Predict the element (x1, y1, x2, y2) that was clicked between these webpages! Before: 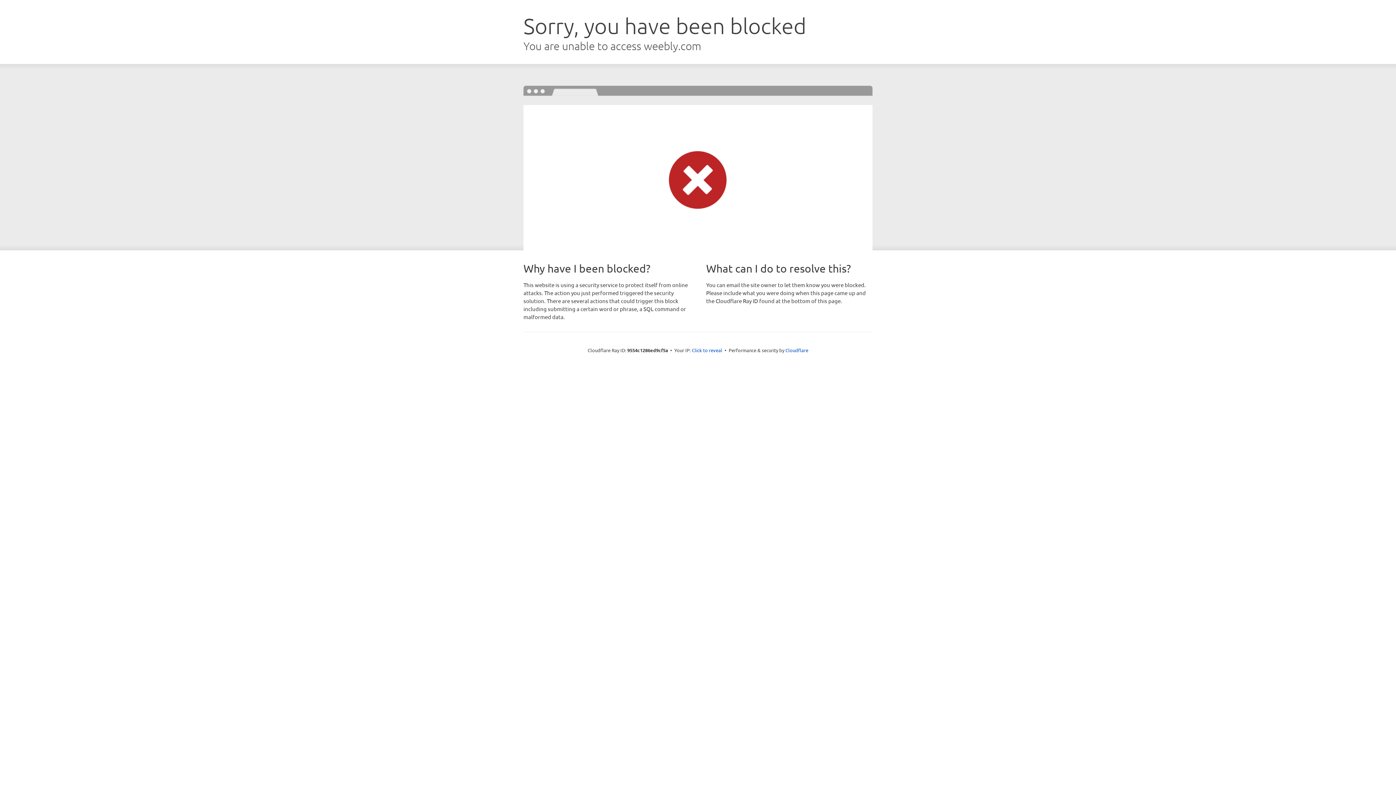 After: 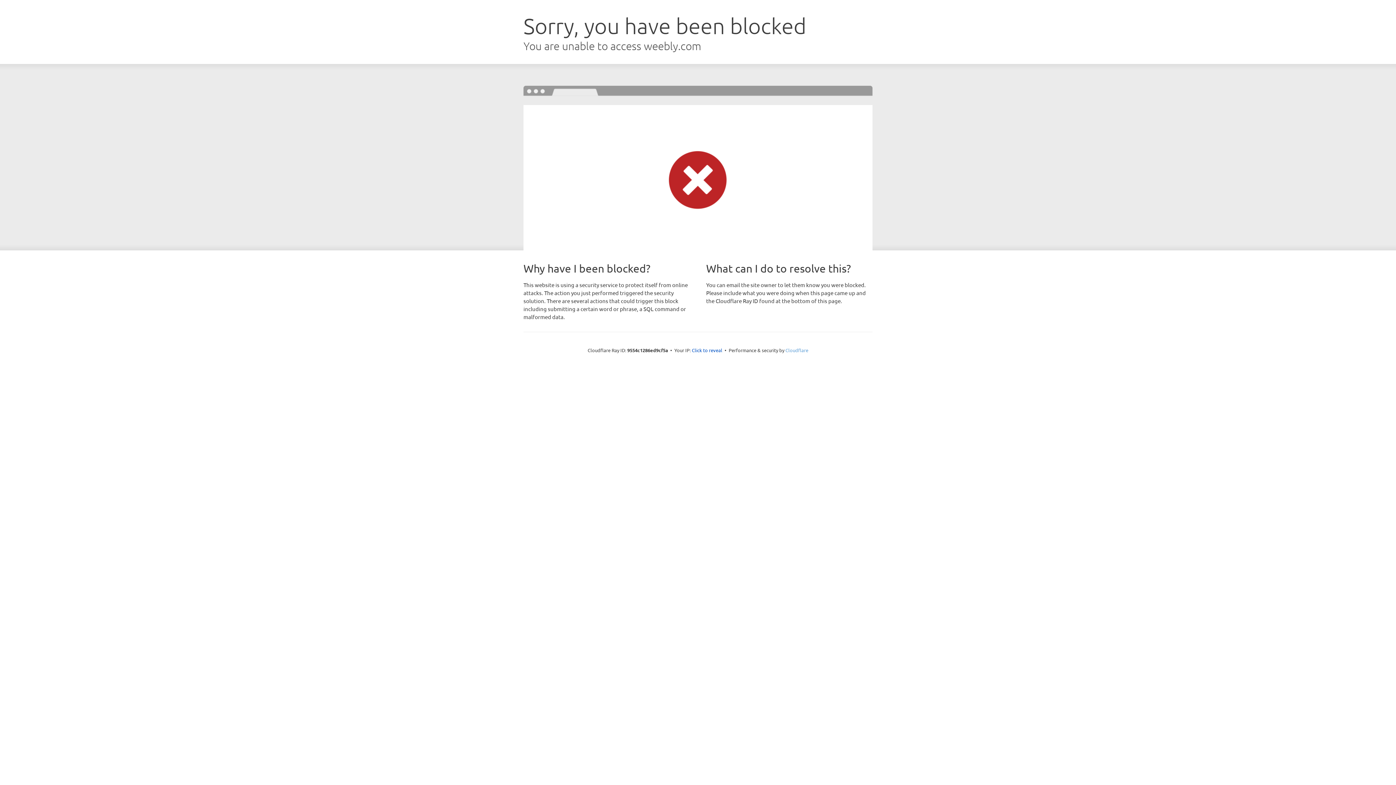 Action: bbox: (785, 347, 808, 353) label: Cloudflare